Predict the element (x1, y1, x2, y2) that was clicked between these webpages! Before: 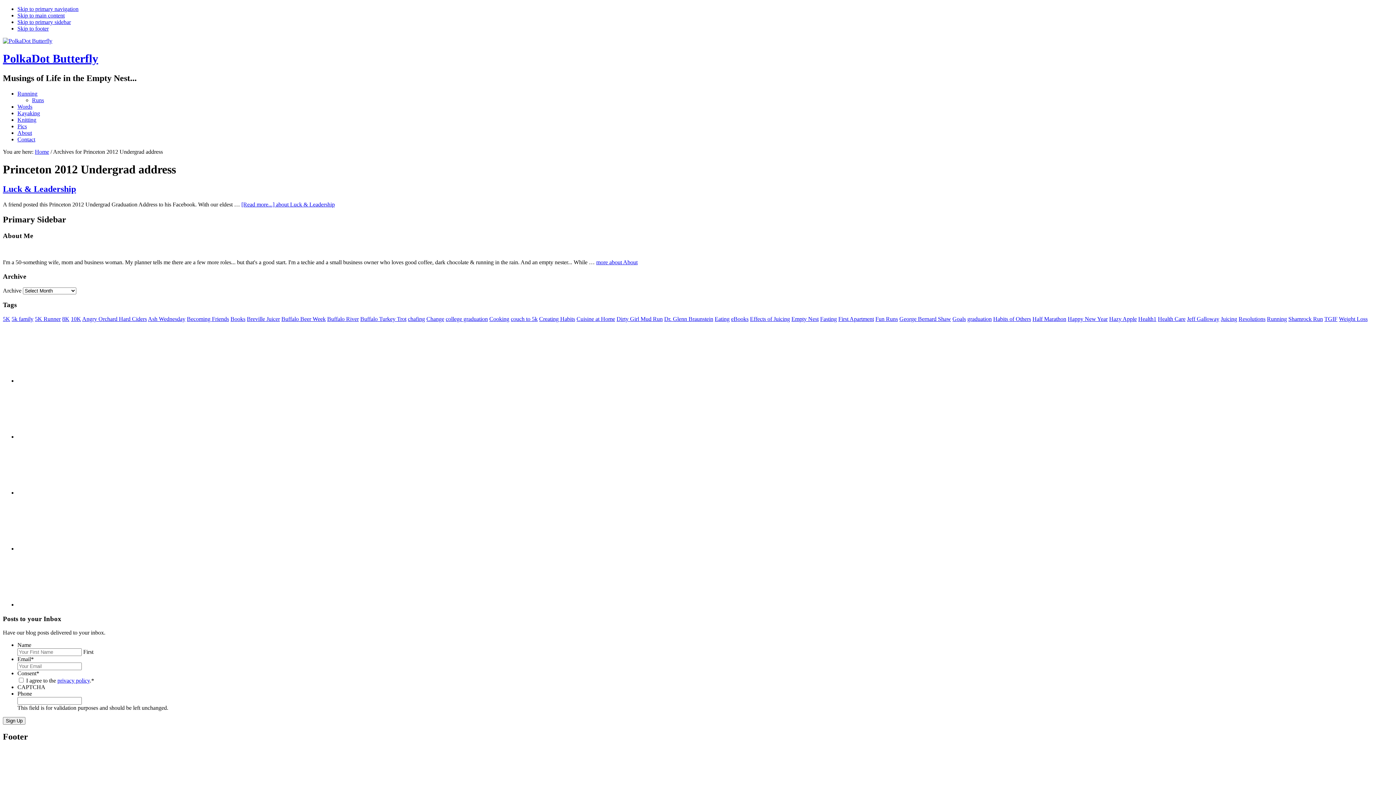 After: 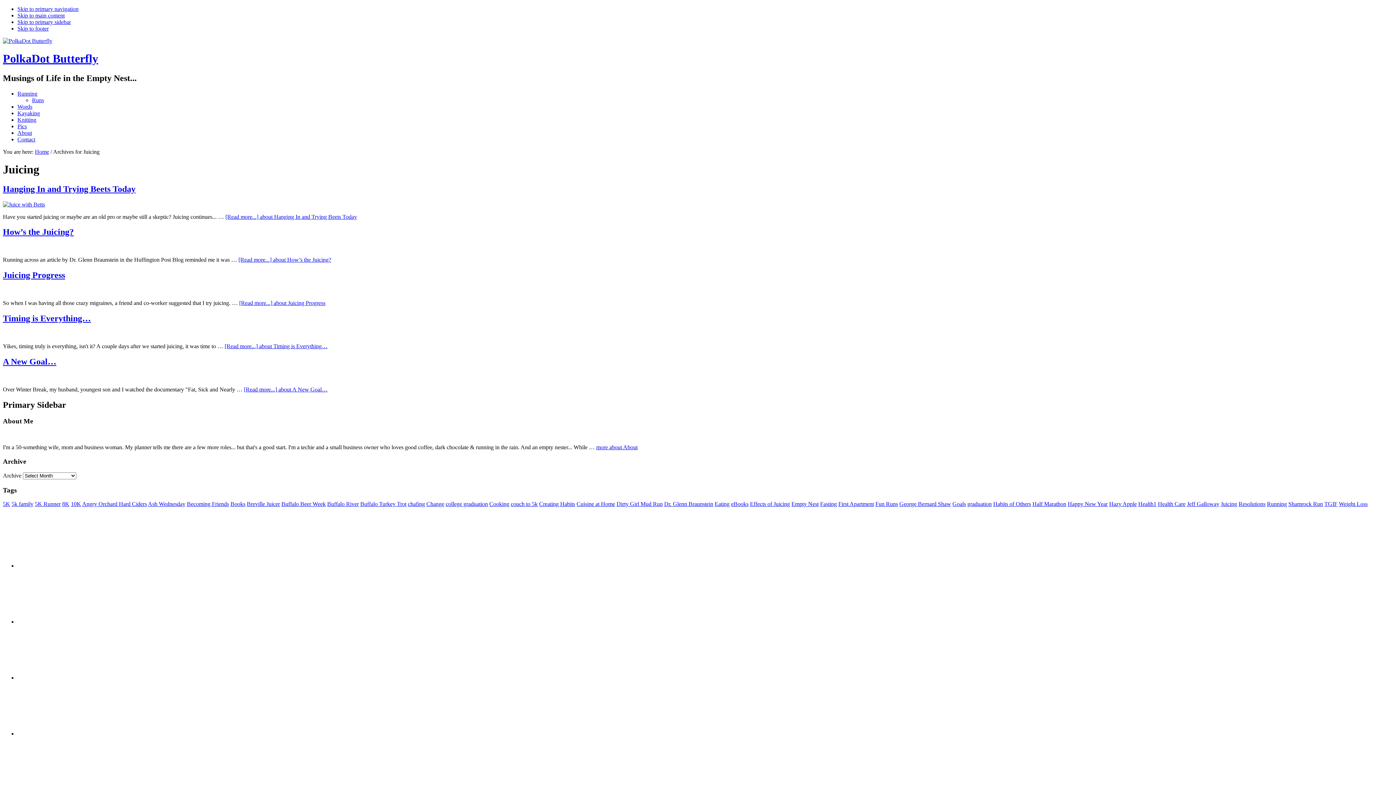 Action: bbox: (1221, 315, 1237, 322) label: Juicing (5 items)